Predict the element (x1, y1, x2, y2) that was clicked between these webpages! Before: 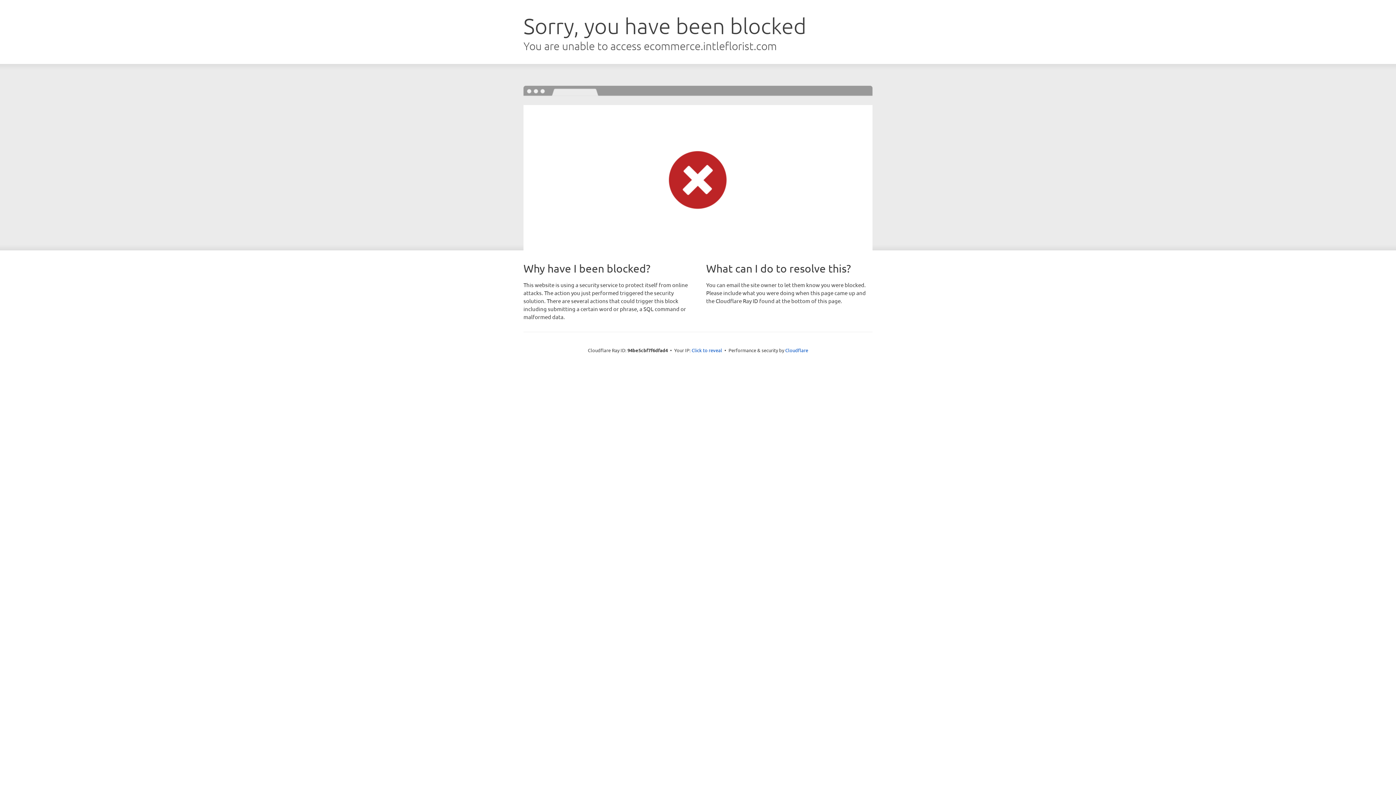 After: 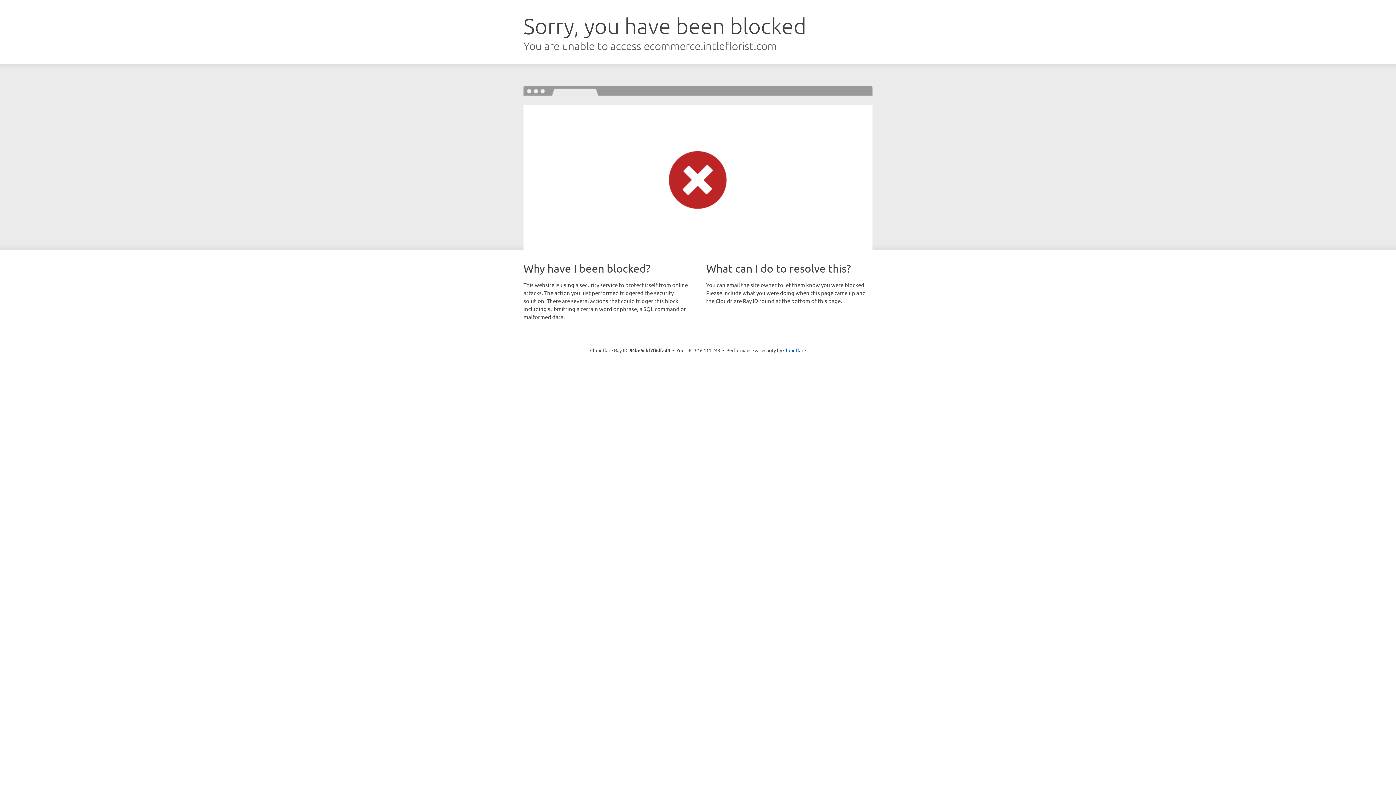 Action: label: Click to reveal bbox: (691, 346, 722, 353)